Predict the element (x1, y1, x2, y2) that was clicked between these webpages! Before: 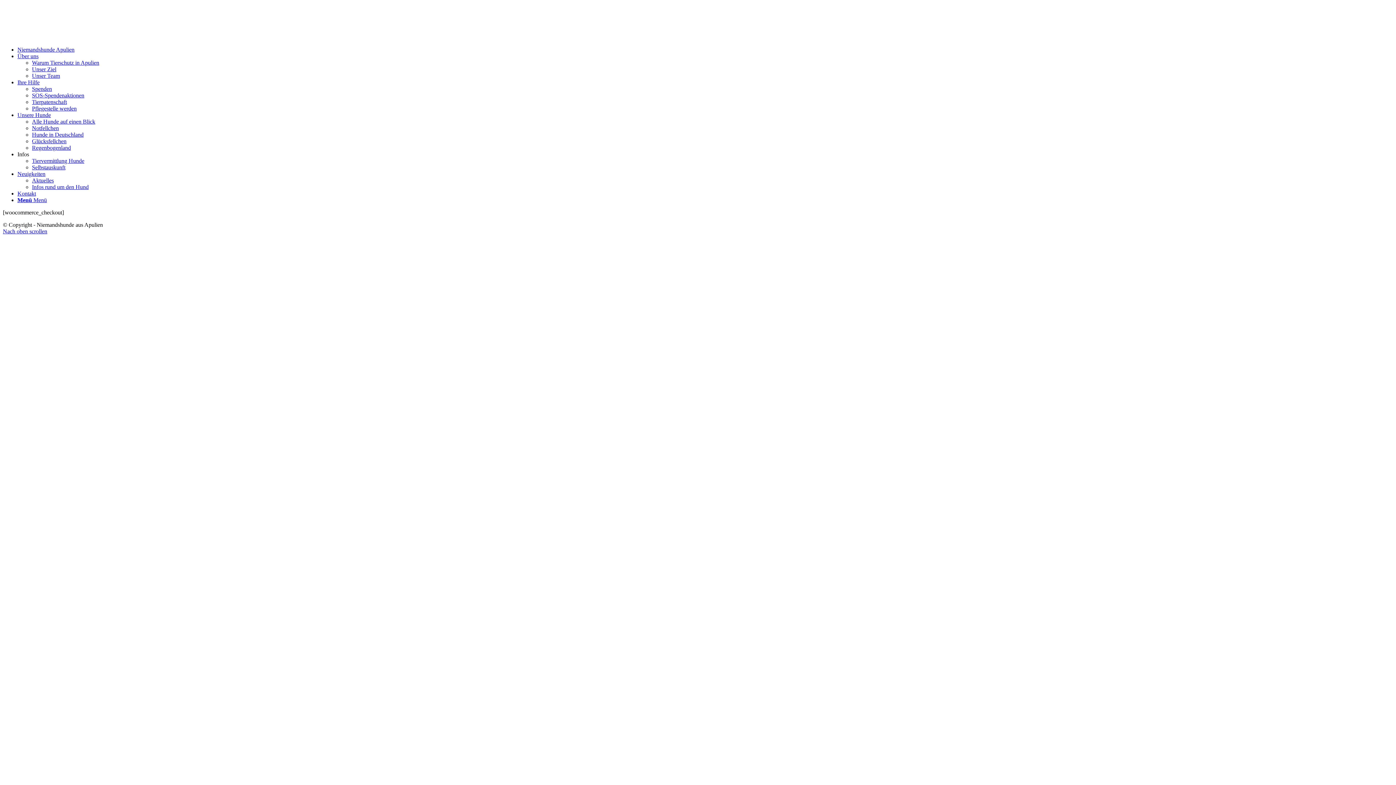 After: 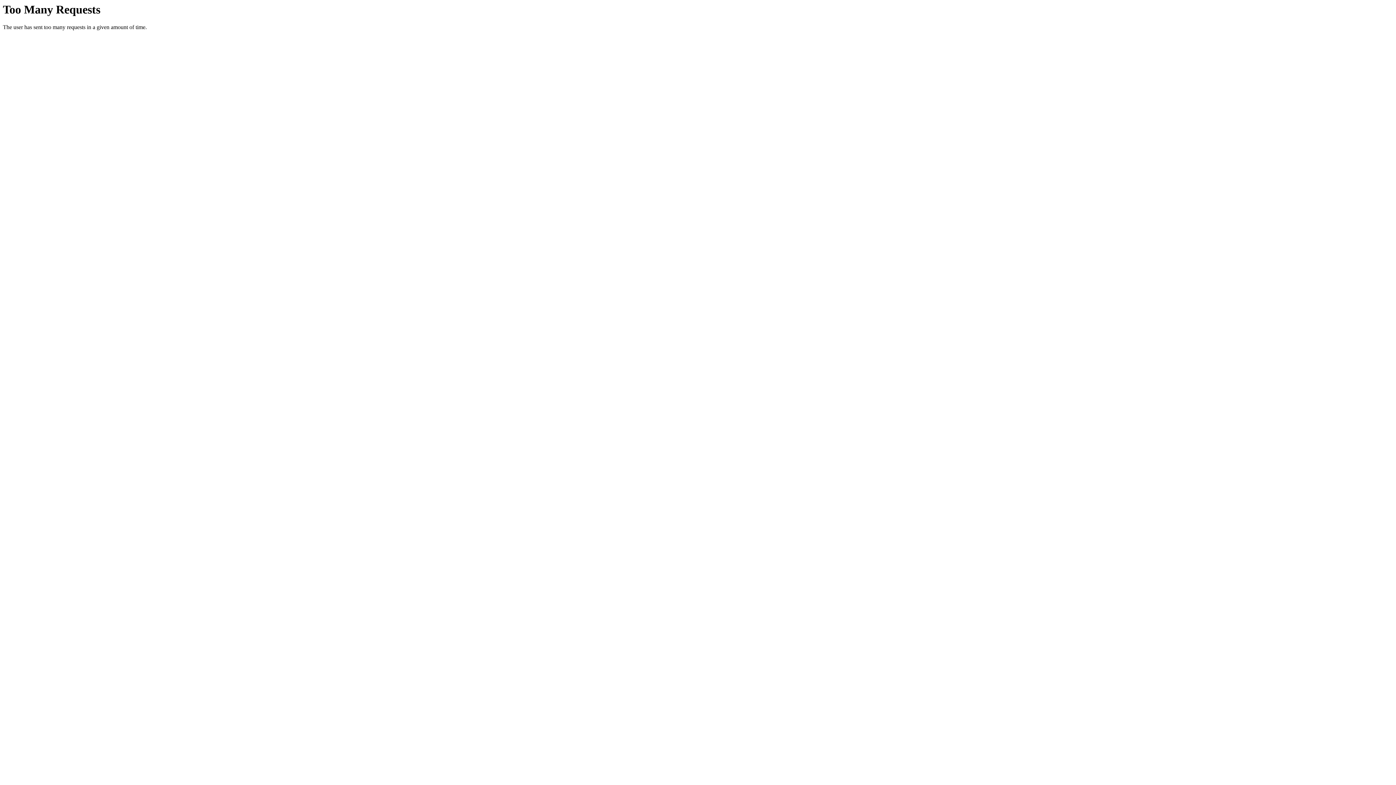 Action: label: Selbstauskunft bbox: (32, 164, 65, 170)